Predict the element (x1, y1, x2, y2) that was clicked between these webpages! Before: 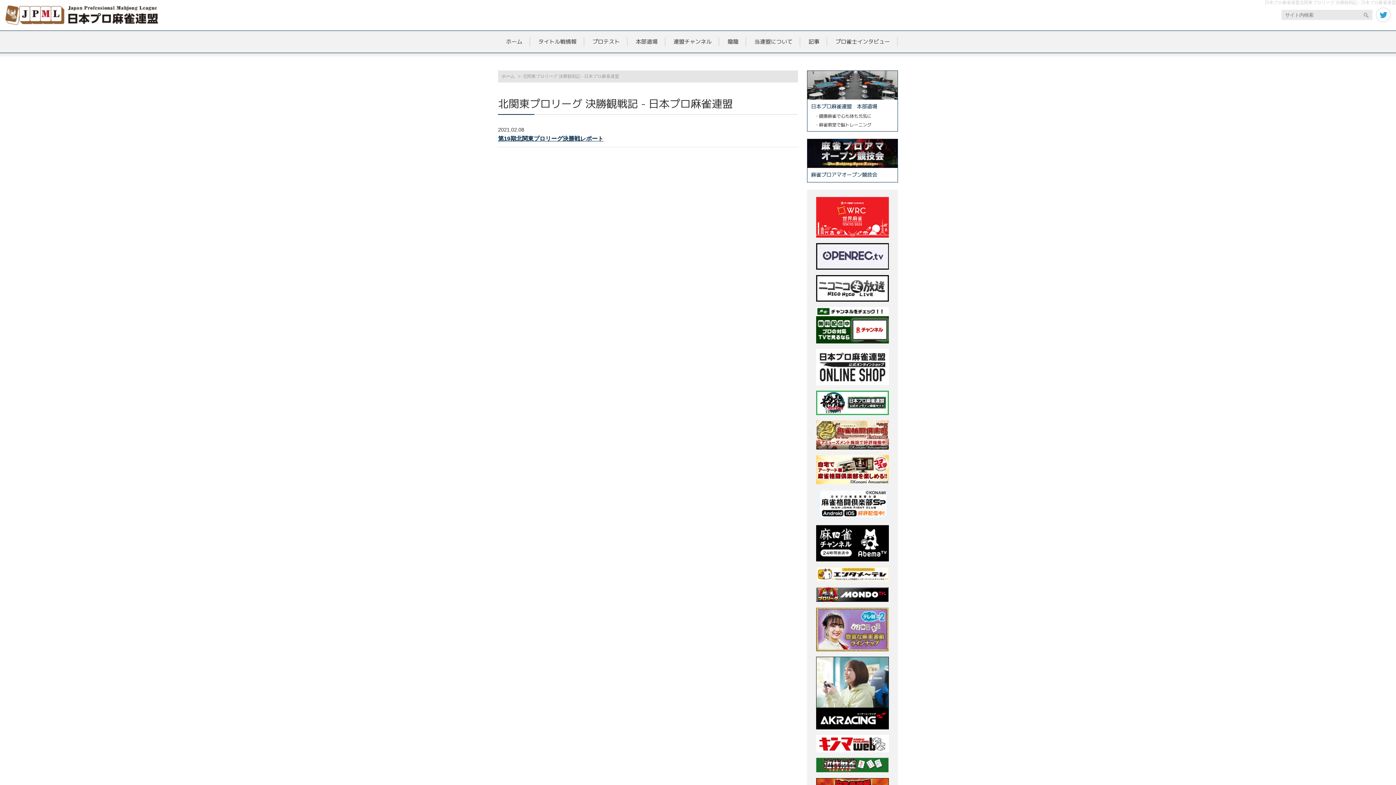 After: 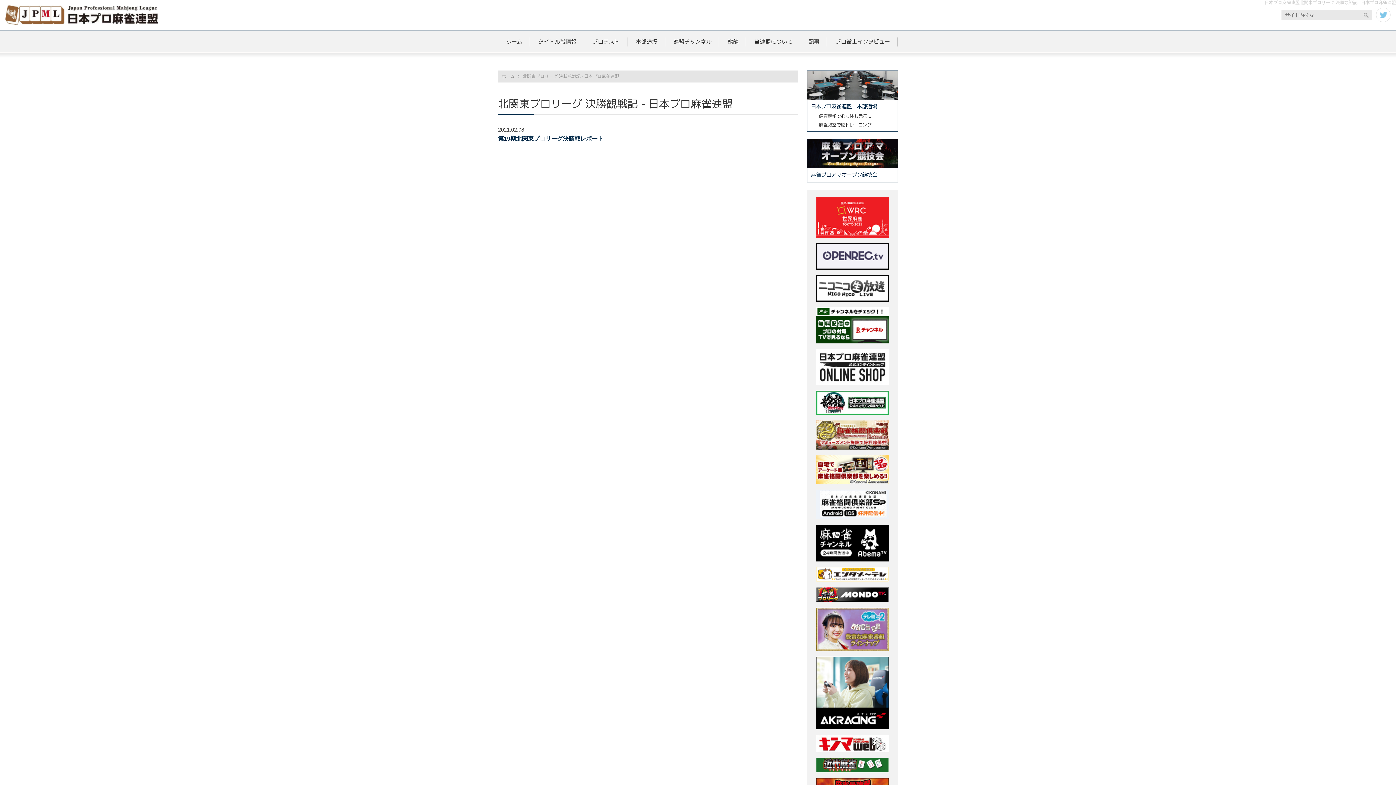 Action: bbox: (1376, 7, 1390, 22)